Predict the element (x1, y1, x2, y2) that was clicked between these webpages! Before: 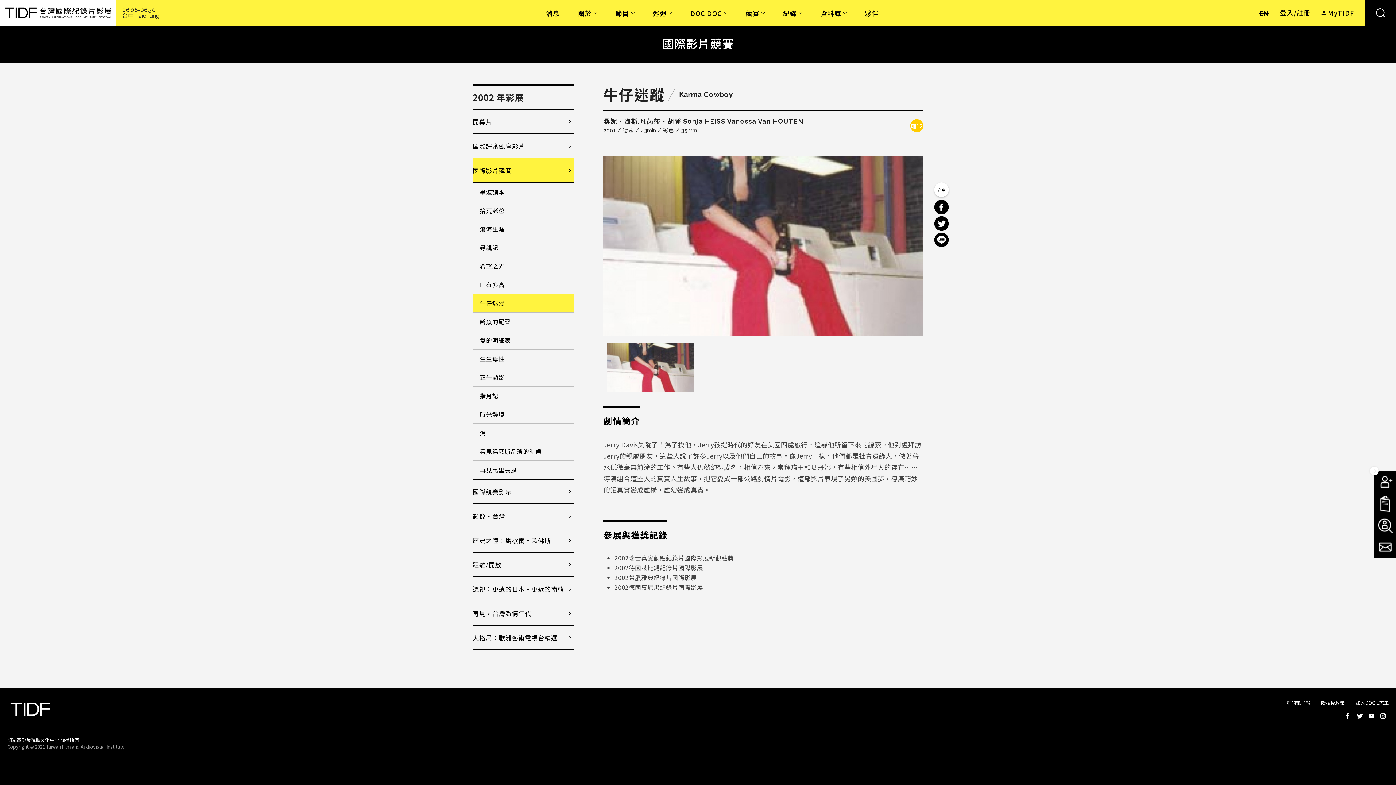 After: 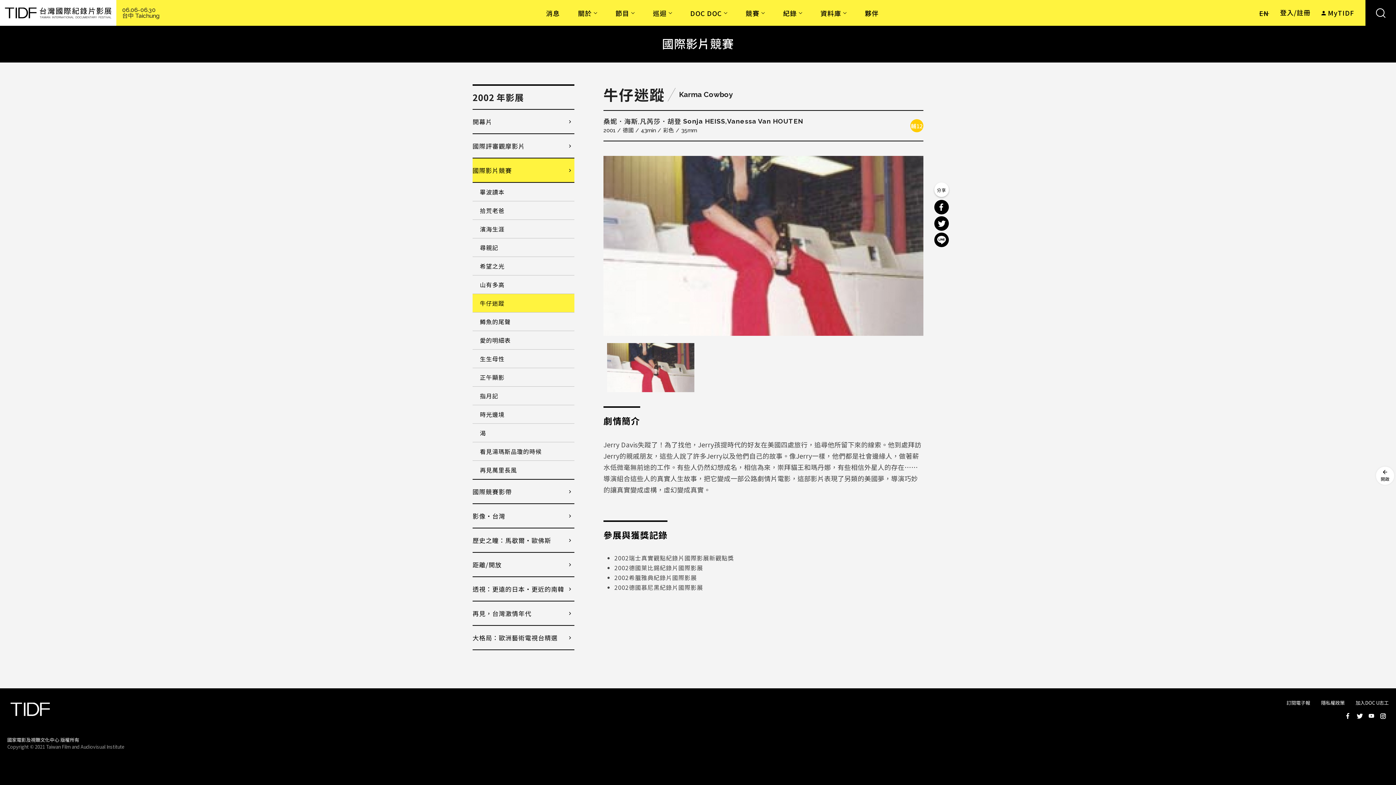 Action: bbox: (1370, 466, 1378, 475)